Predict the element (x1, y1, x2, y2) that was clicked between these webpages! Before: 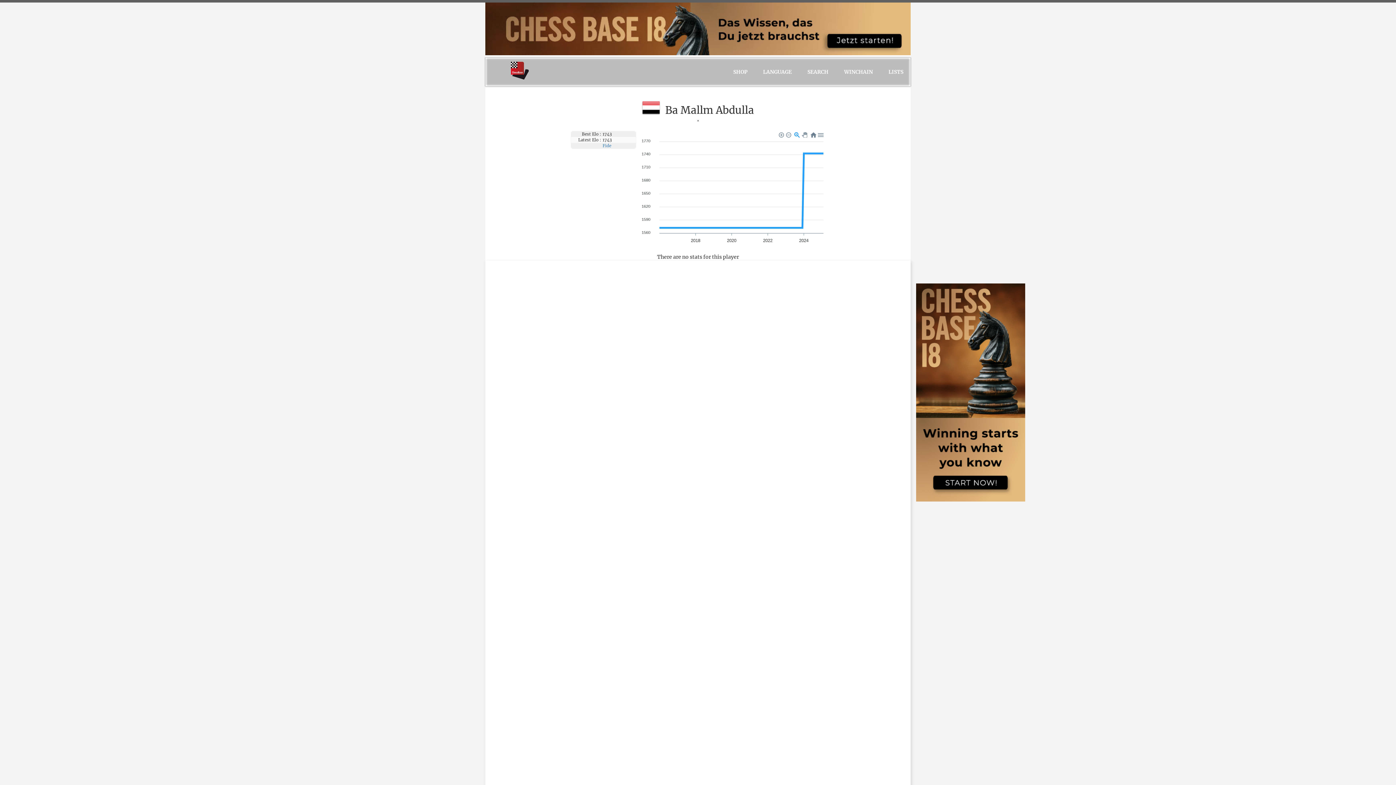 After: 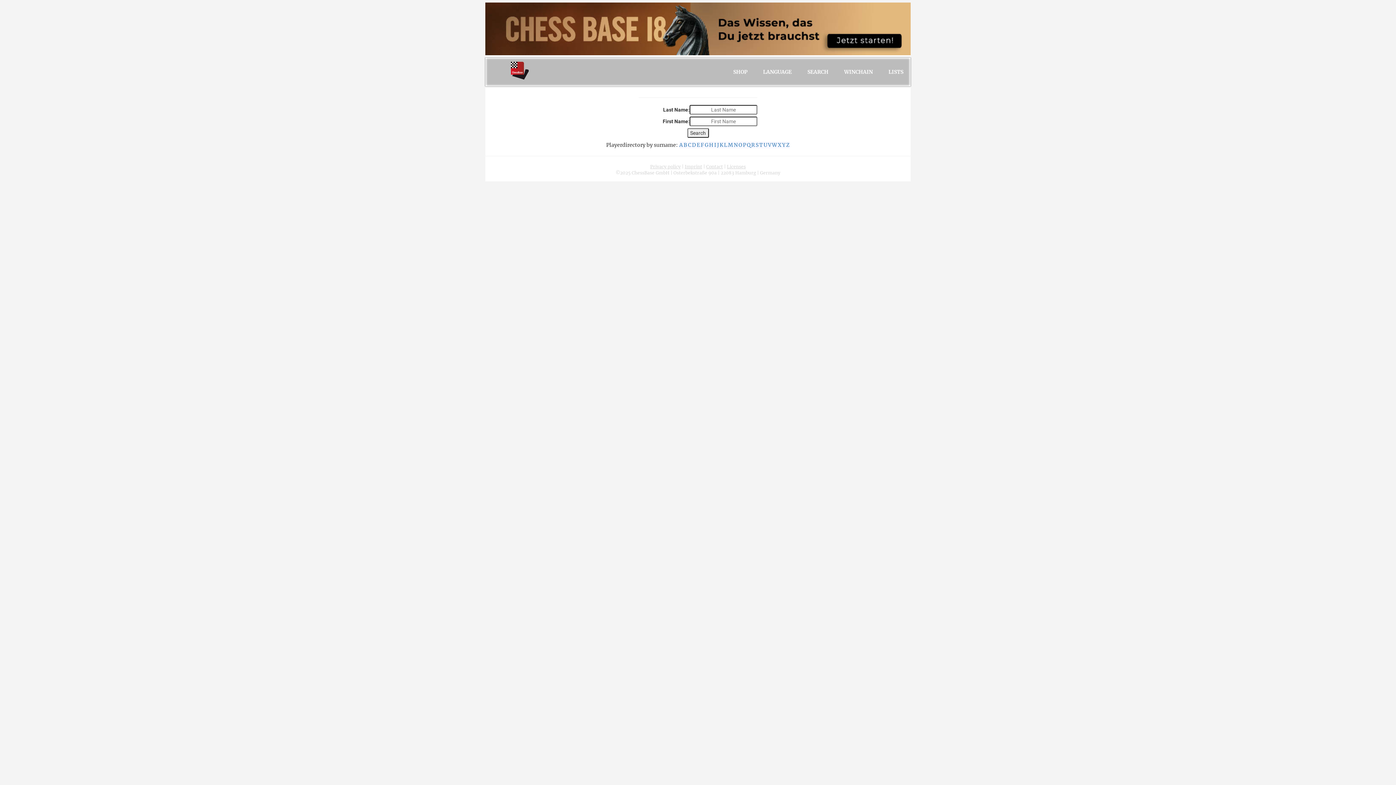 Action: bbox: (800, 57, 836, 86) label: SEARCH